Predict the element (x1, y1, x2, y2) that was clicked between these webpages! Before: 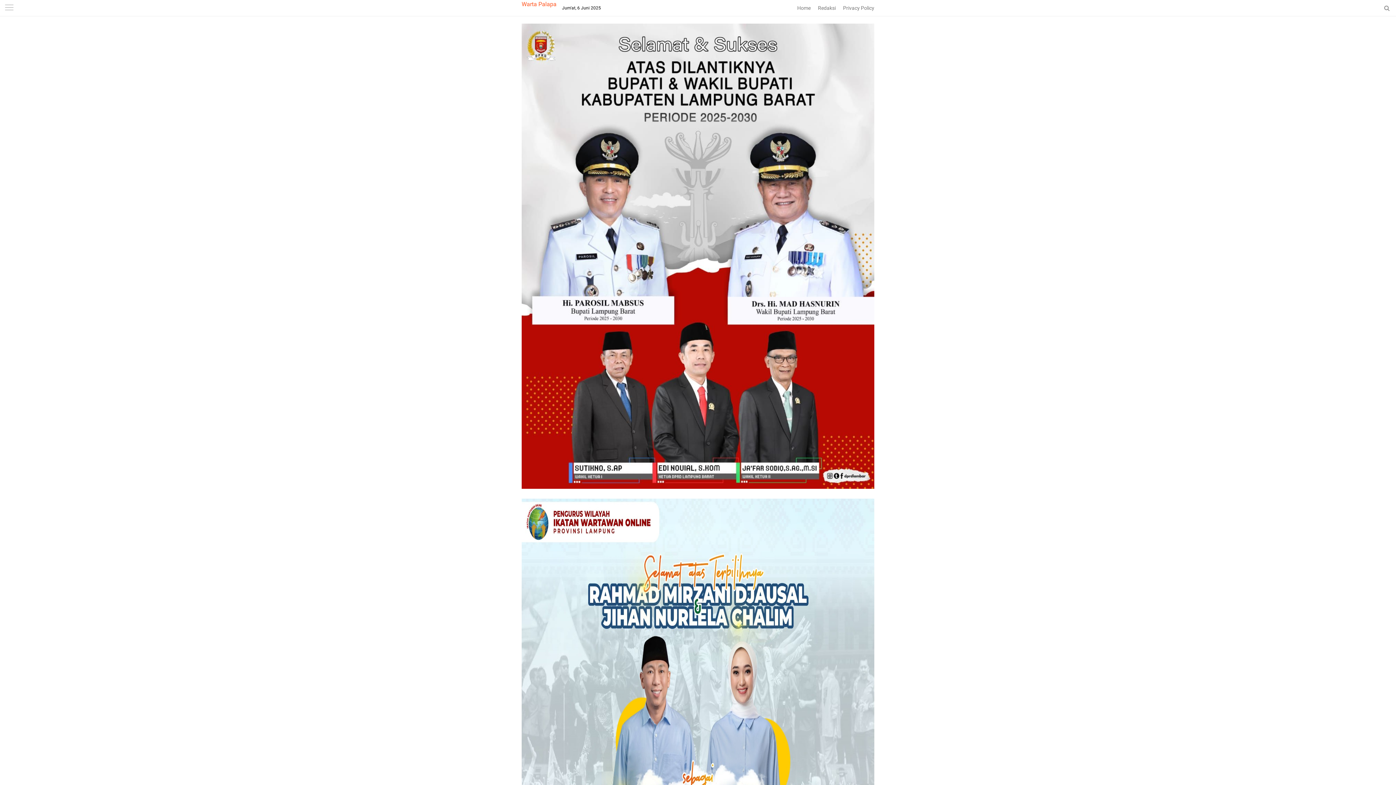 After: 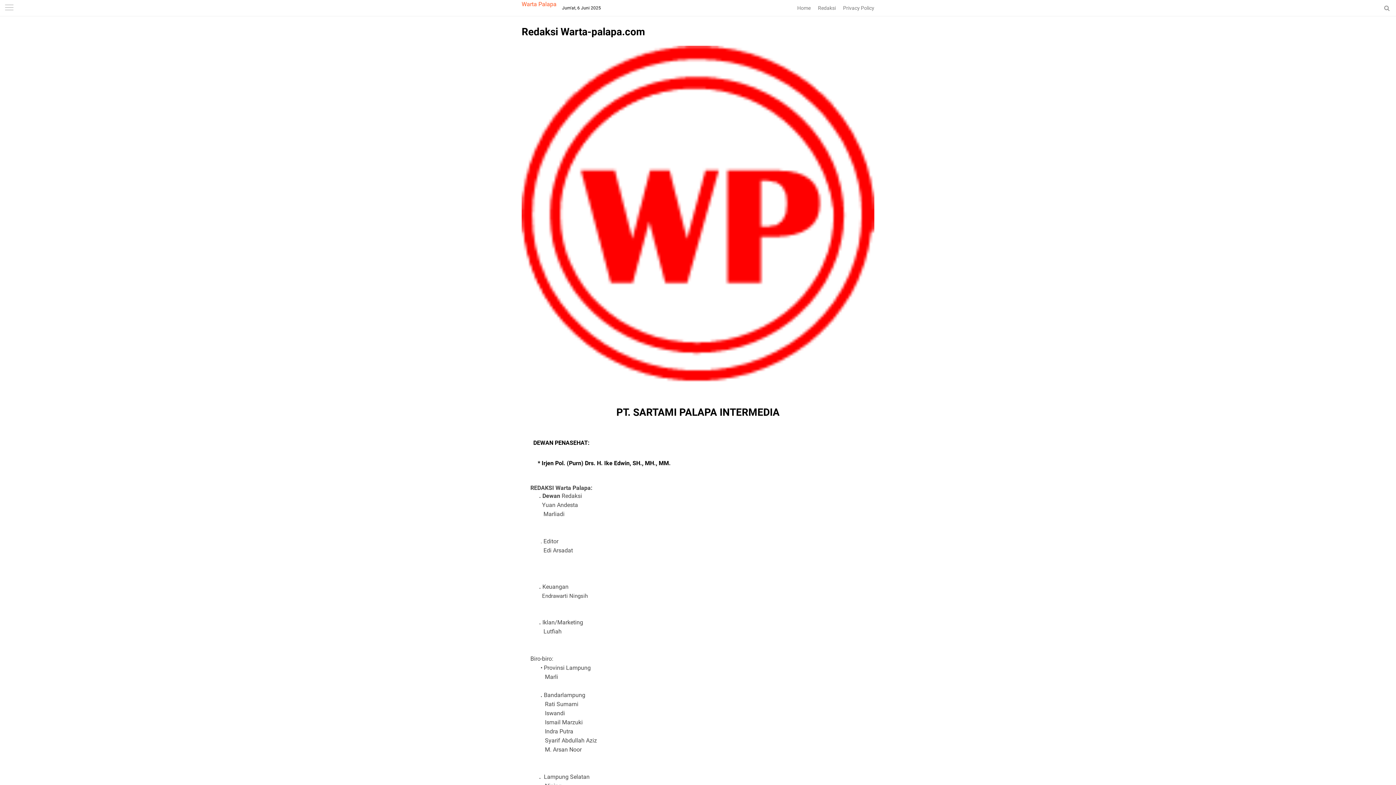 Action: label: Redaksi bbox: (814, 0, 839, 16)